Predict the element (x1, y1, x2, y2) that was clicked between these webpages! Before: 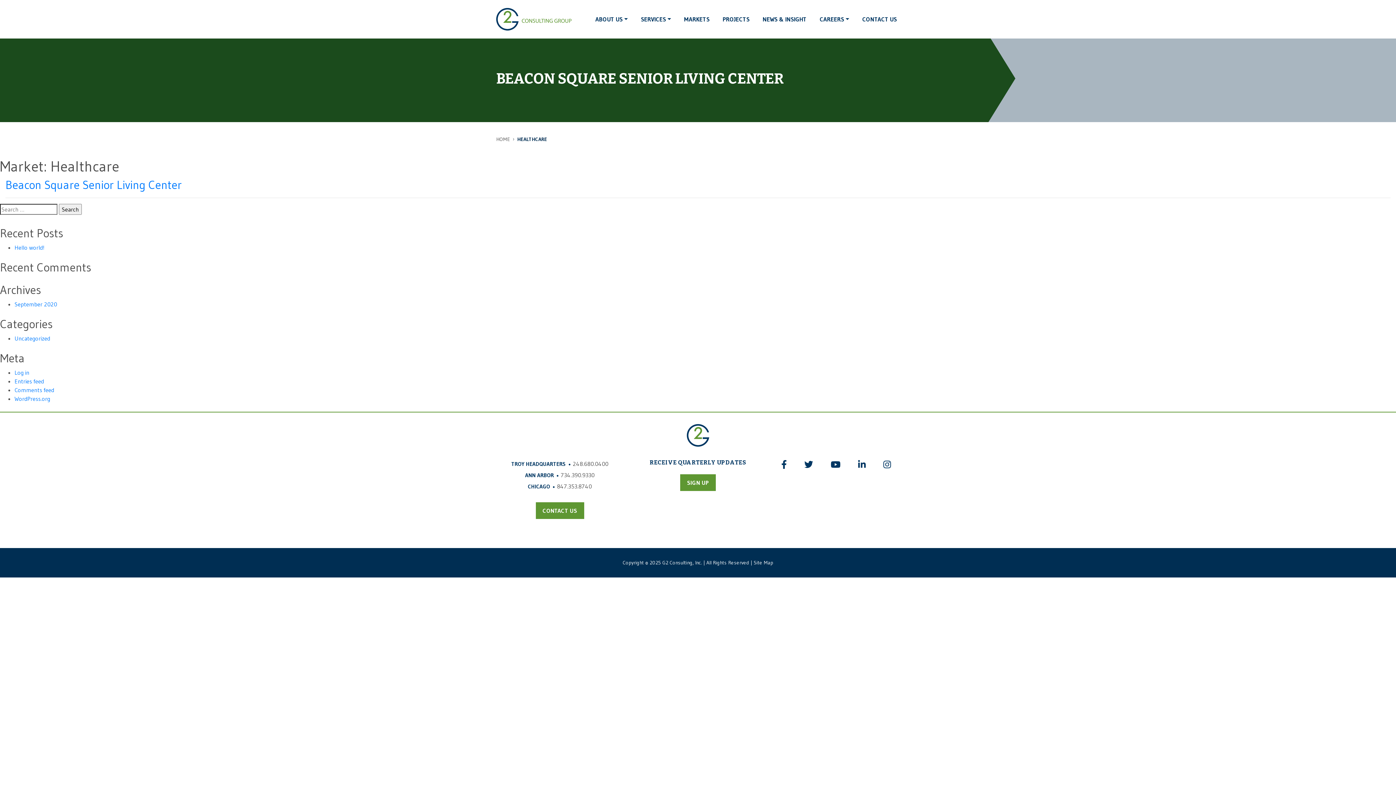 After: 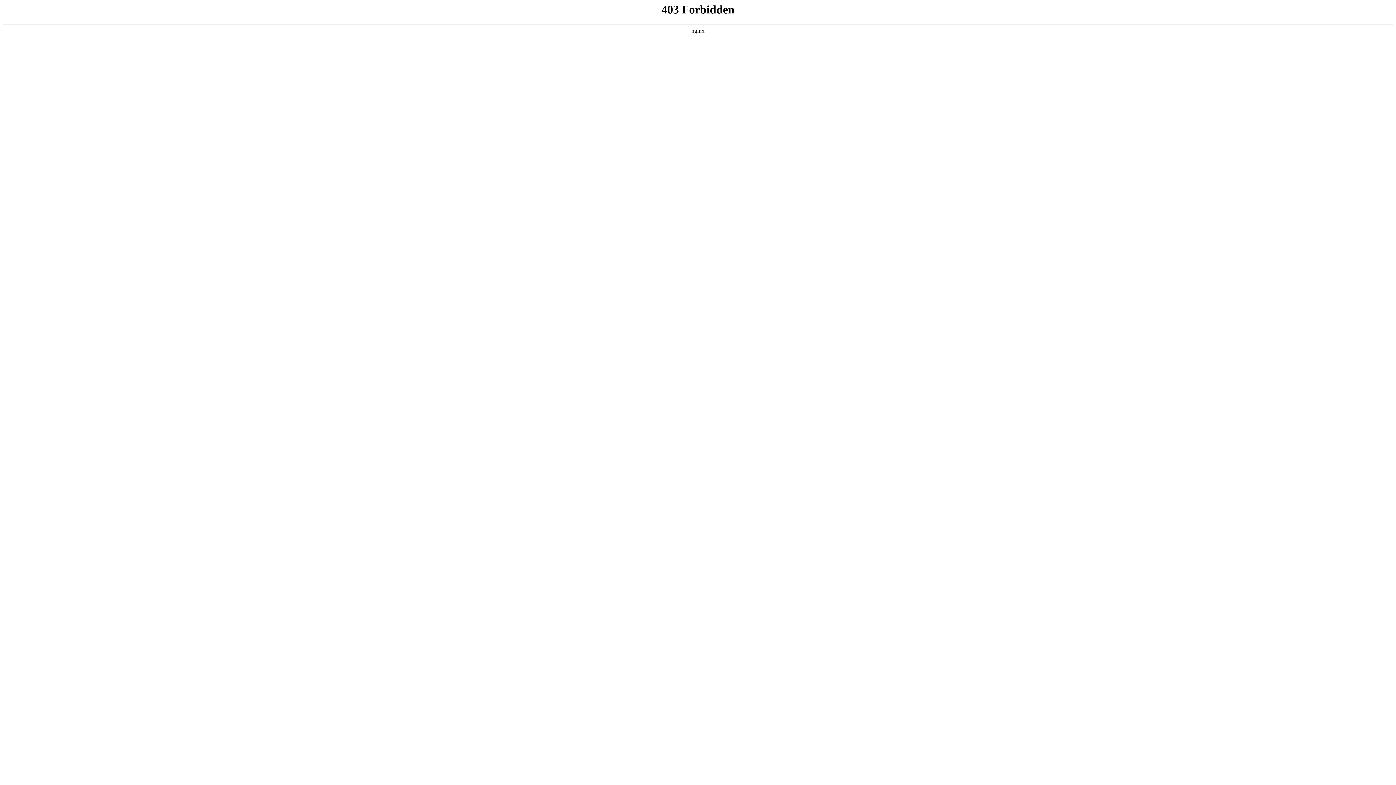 Action: bbox: (14, 395, 50, 402) label: WordPress.org